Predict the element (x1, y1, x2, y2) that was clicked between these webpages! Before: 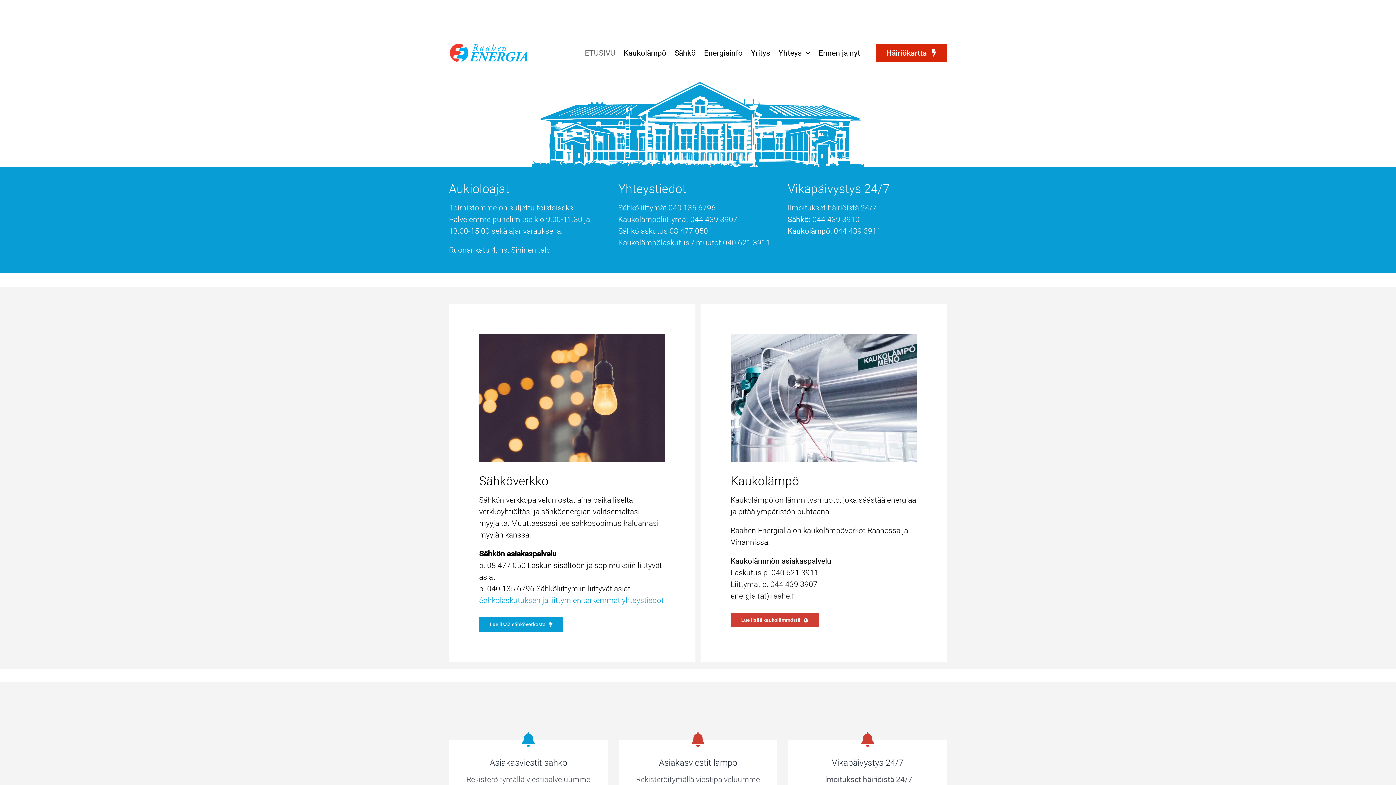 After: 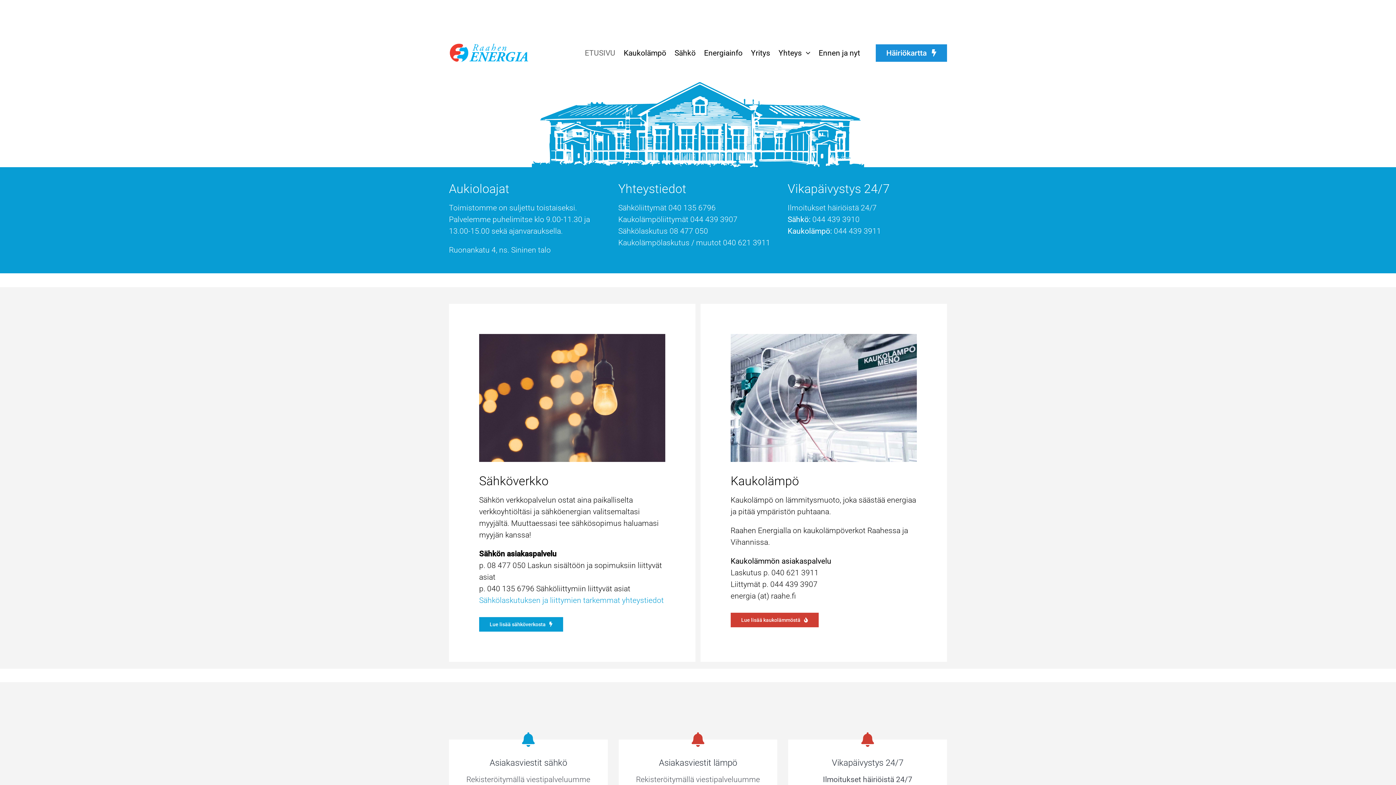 Action: bbox: (876, 44, 947, 61) label: Häiriökartta